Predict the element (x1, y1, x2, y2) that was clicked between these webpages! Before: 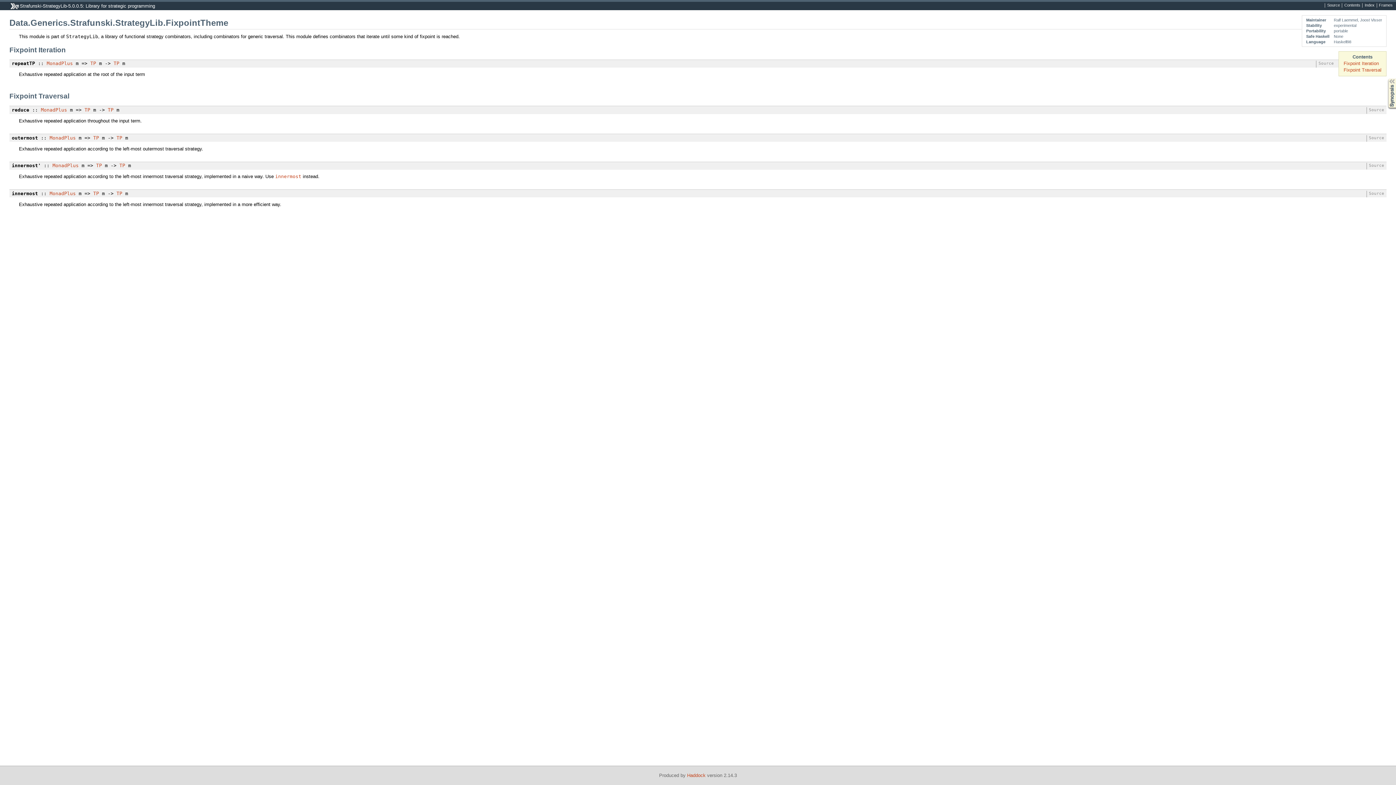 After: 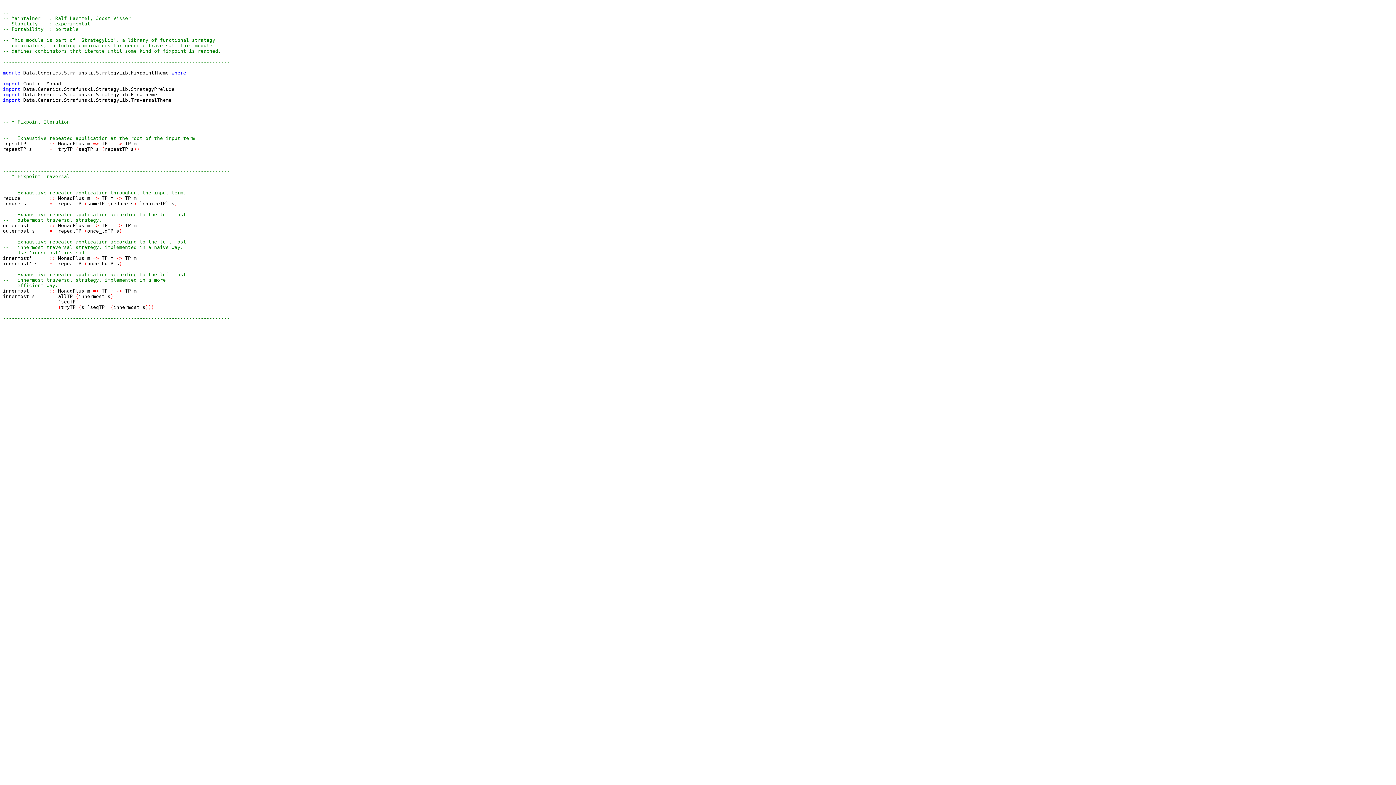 Action: label: Source bbox: (1366, 107, 1386, 113)